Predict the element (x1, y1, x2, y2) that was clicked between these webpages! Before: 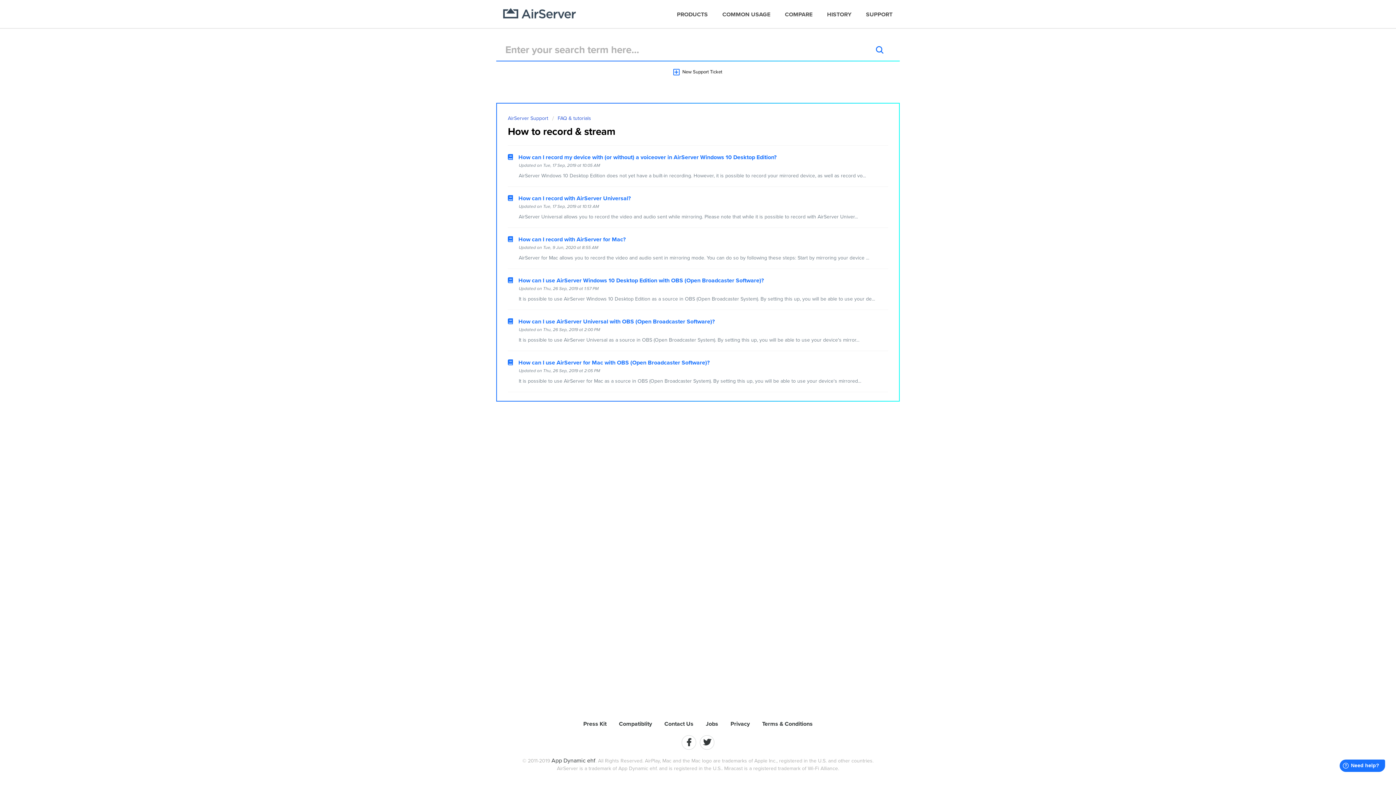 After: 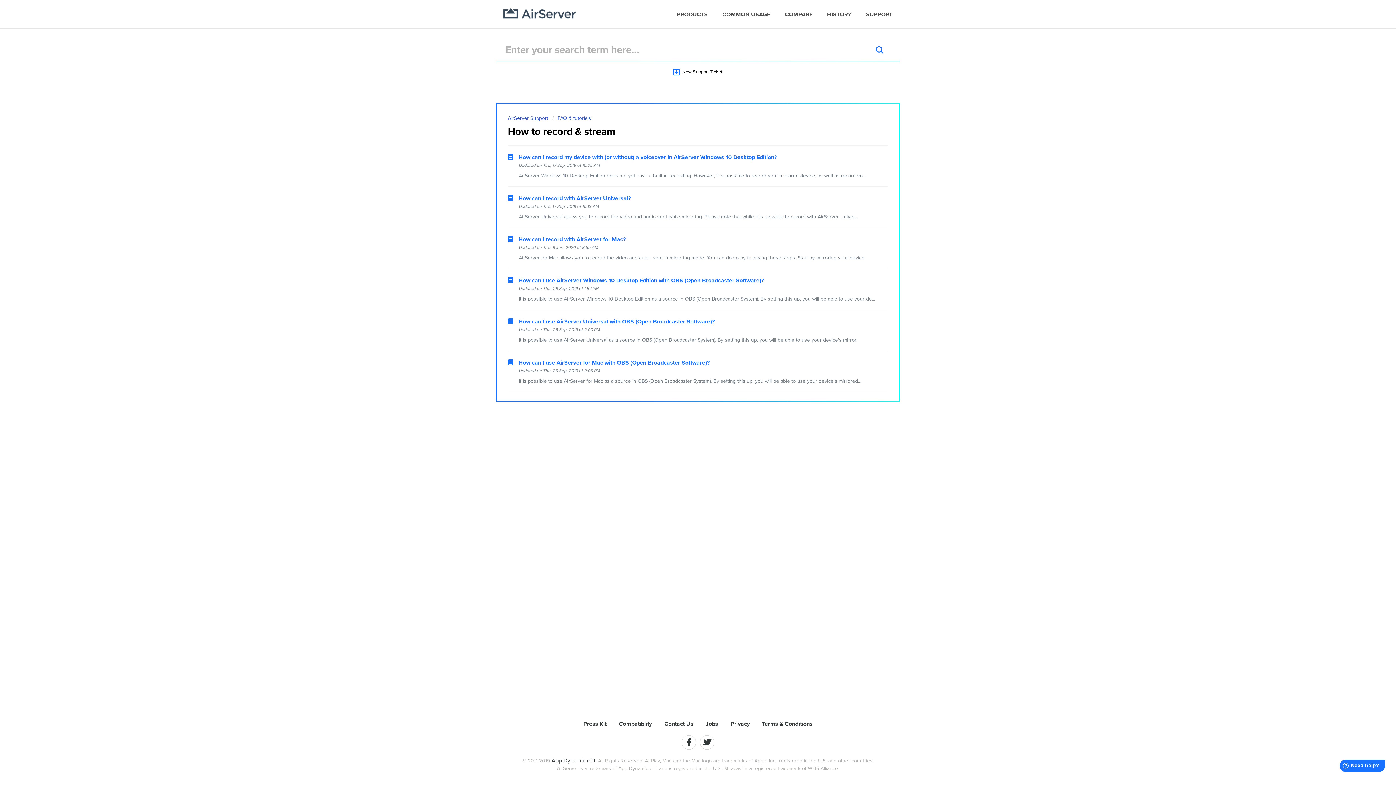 Action: bbox: (820, 10, 858, 18) label: HISTORY